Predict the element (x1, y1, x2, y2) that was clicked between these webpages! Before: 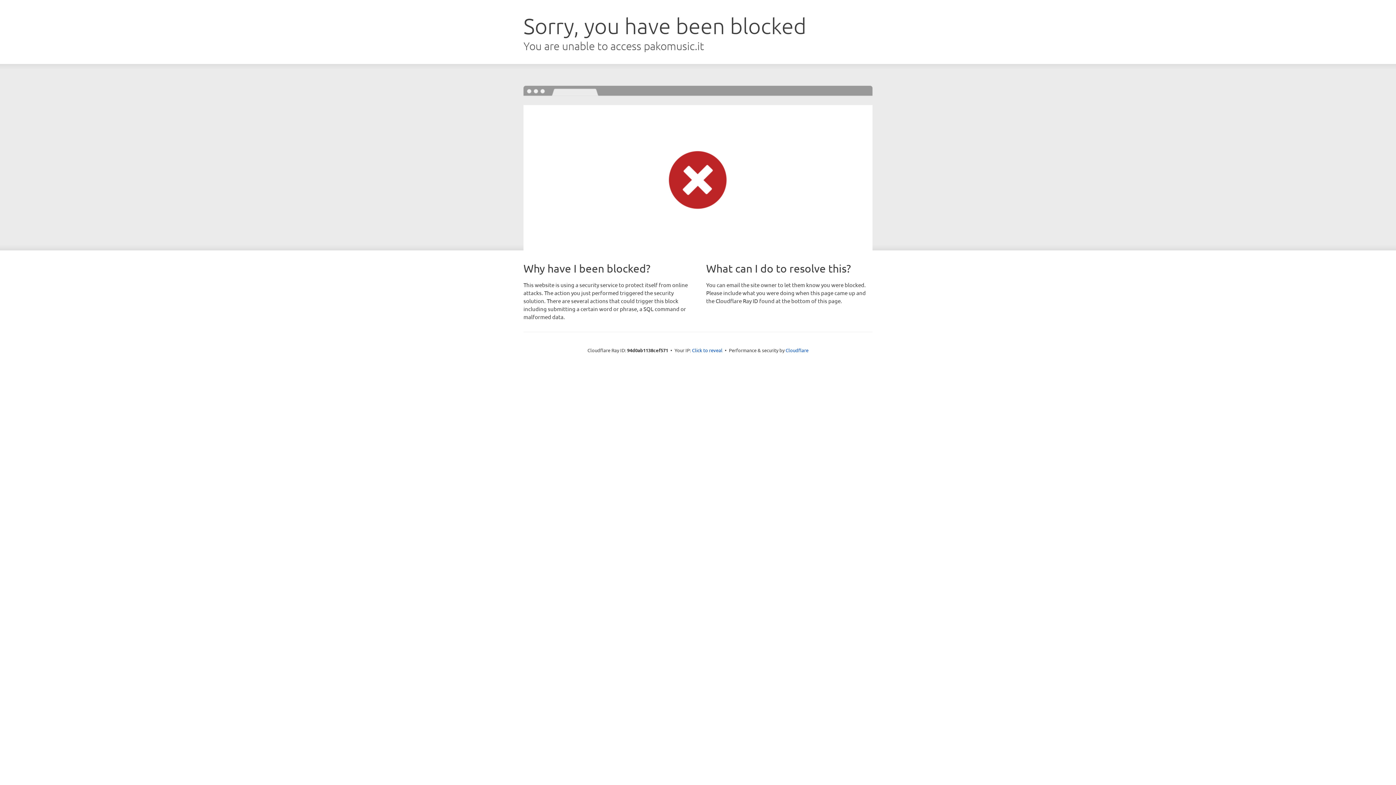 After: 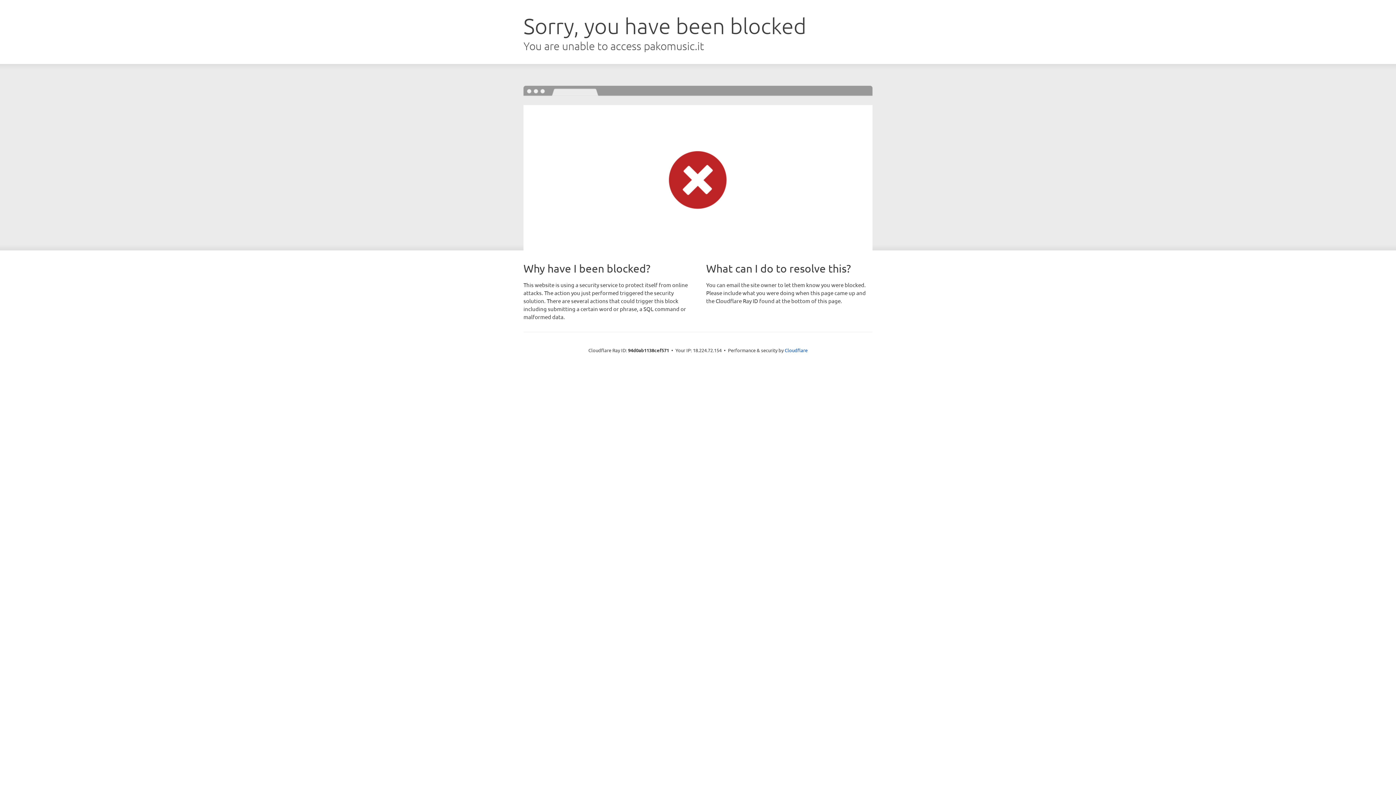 Action: bbox: (692, 346, 722, 353) label: Click to reveal